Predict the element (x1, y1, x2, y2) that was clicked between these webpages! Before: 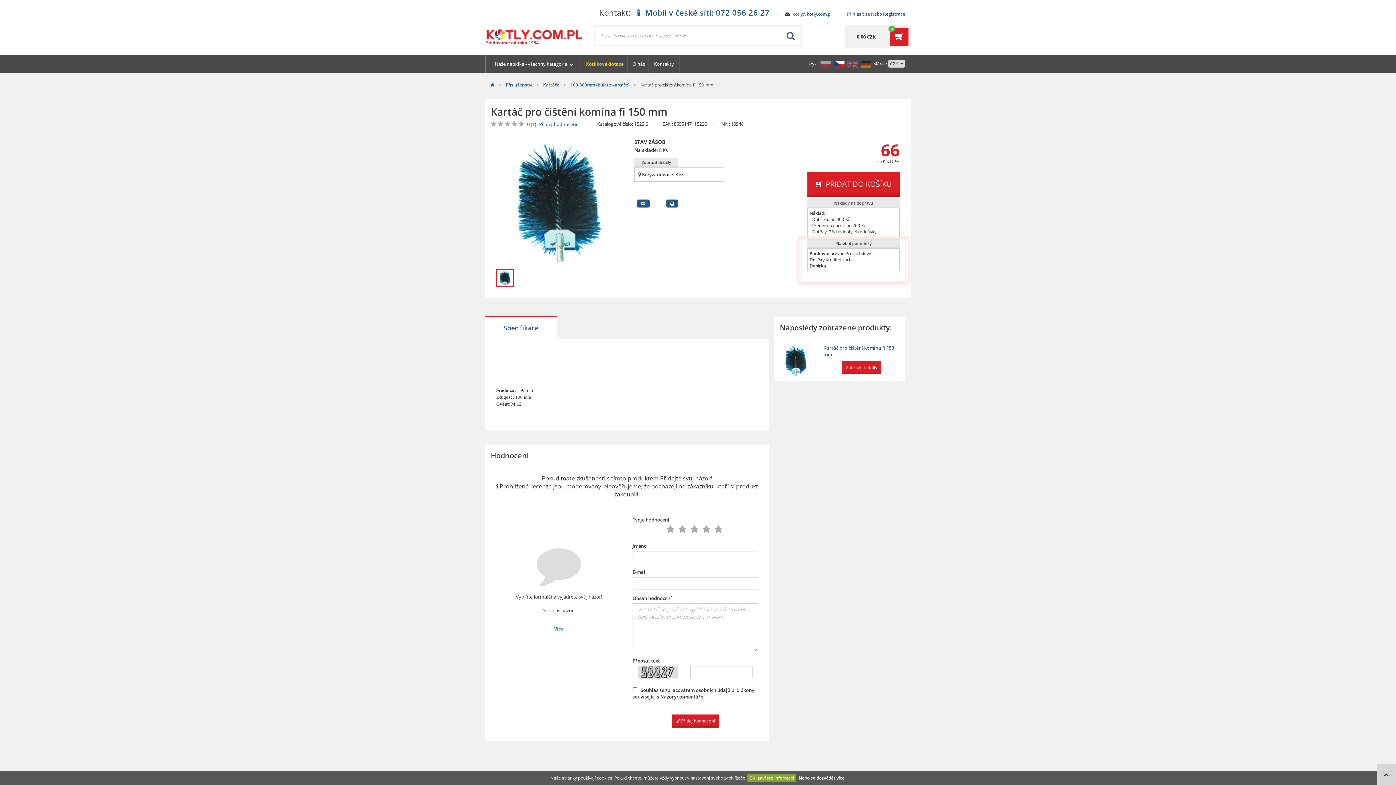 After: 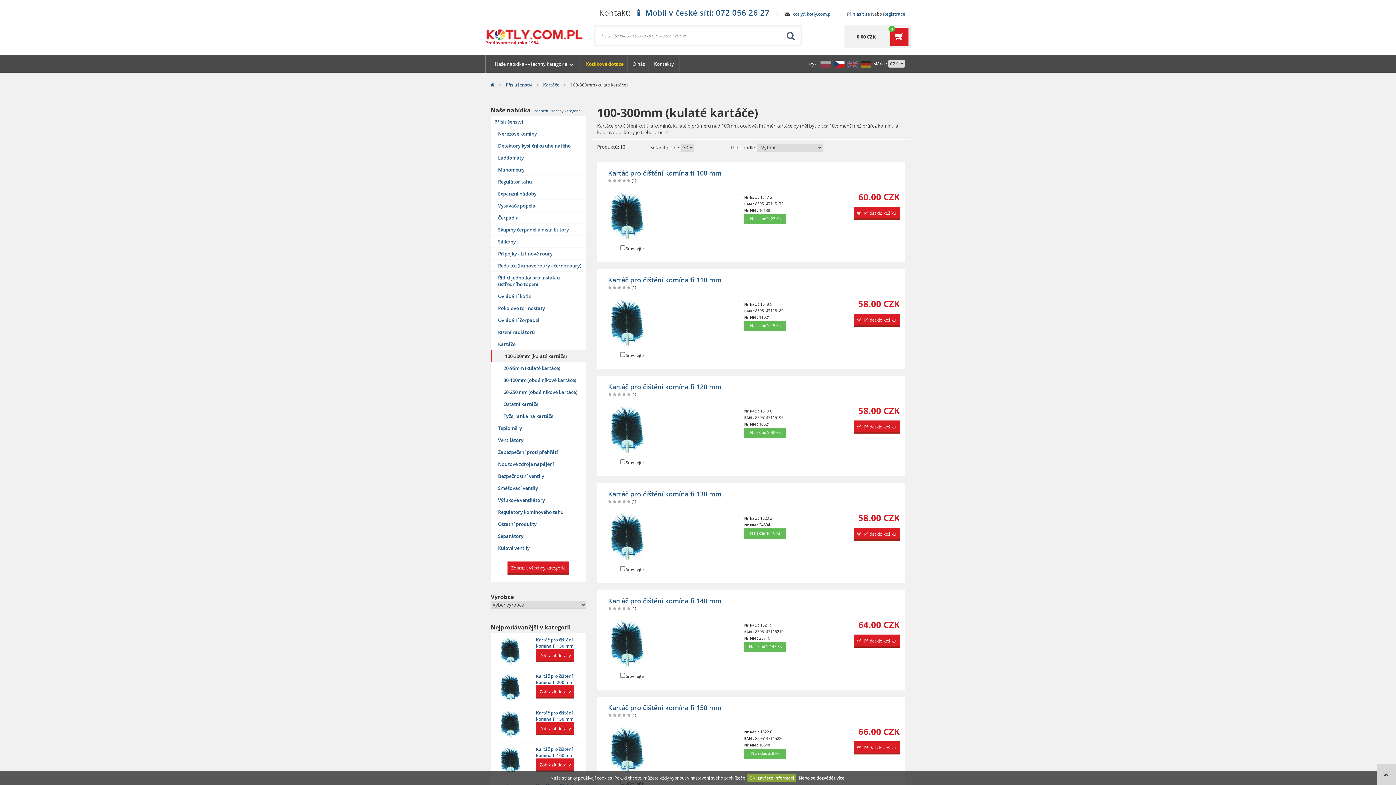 Action: bbox: (570, 80, 629, 89) label: 100-300mm (kulaté kartáče)